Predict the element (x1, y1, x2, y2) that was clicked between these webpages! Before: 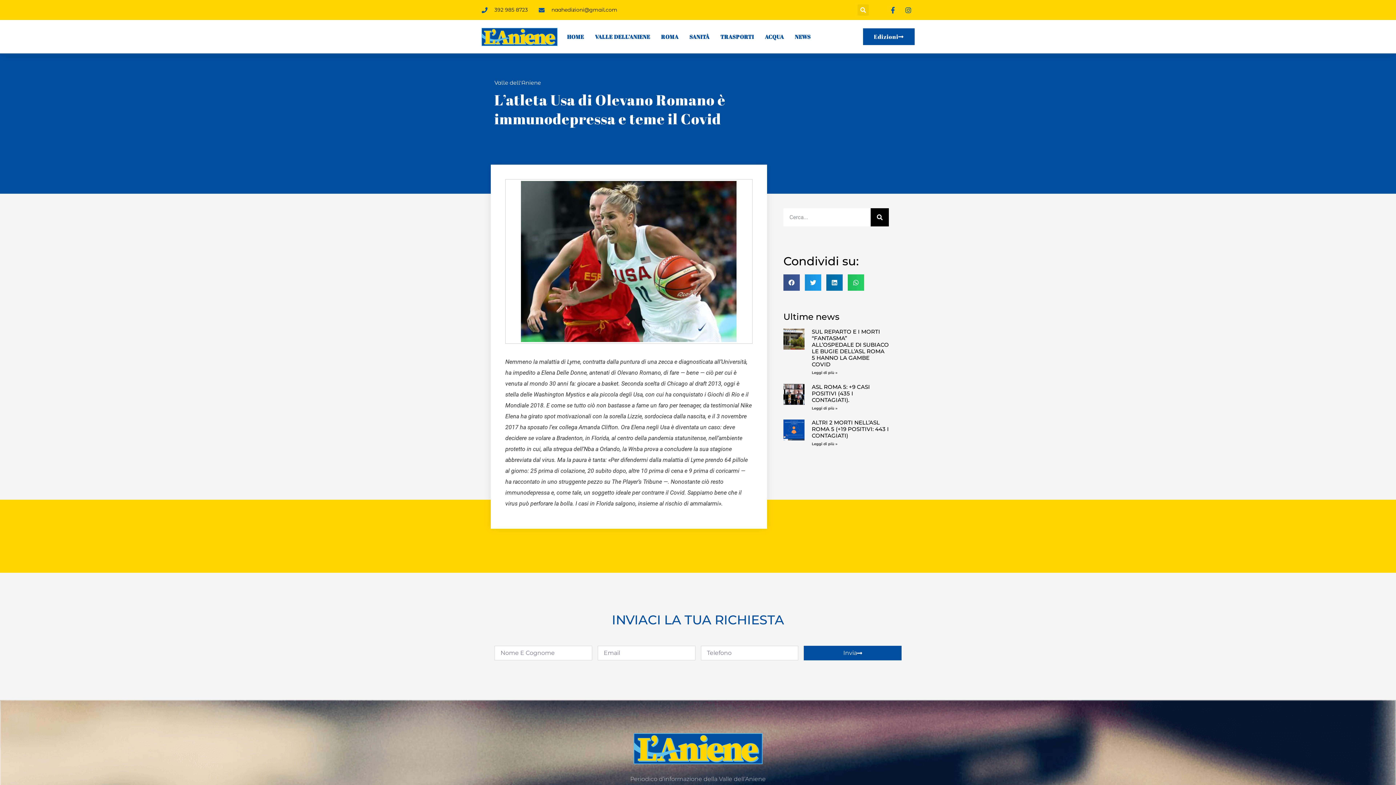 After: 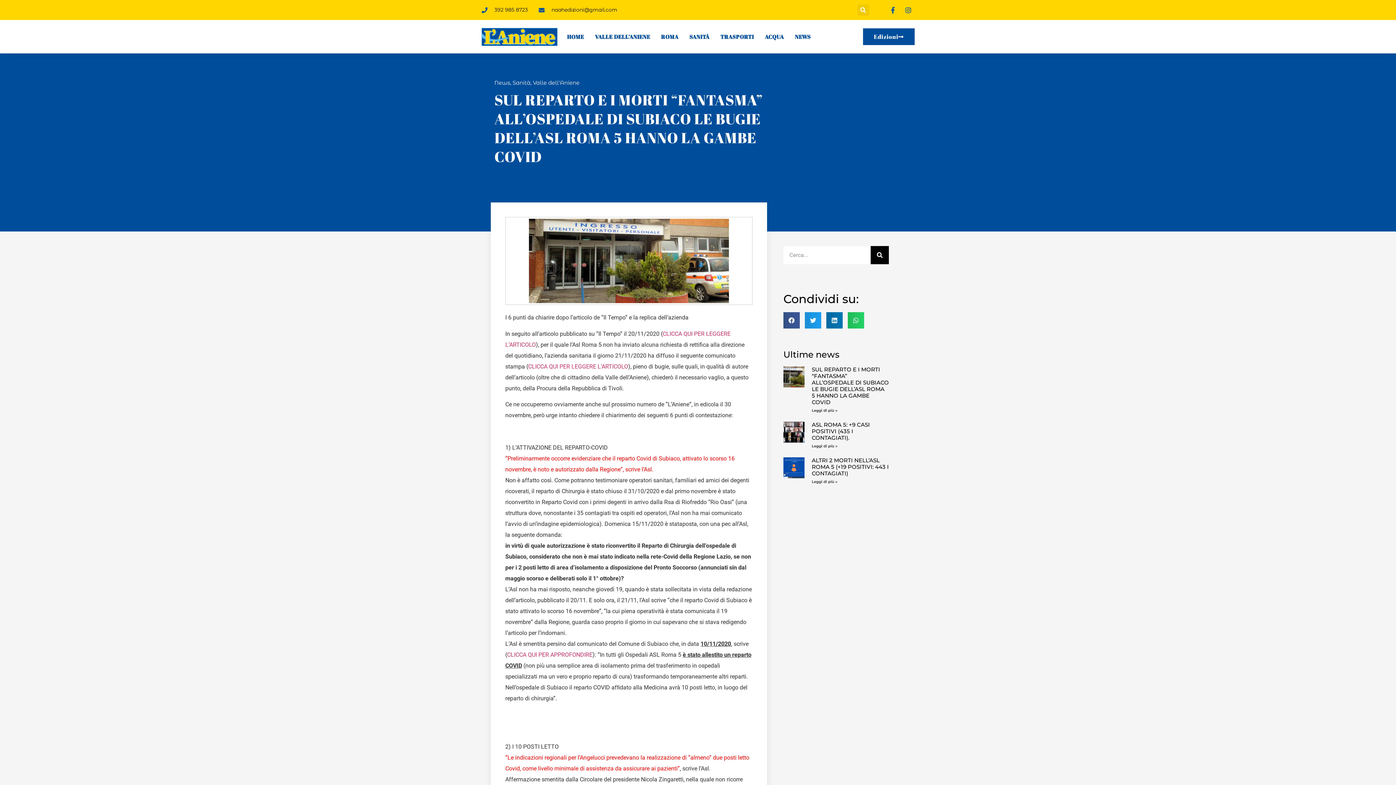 Action: label: SUL REPARTO E I MORTI “FANTASMA” ALL’OSPEDALE DI SUBIACO LE BUGIE DELL’ASL ROMA 5 HANNO LA GAMBE COVID bbox: (811, 328, 889, 368)